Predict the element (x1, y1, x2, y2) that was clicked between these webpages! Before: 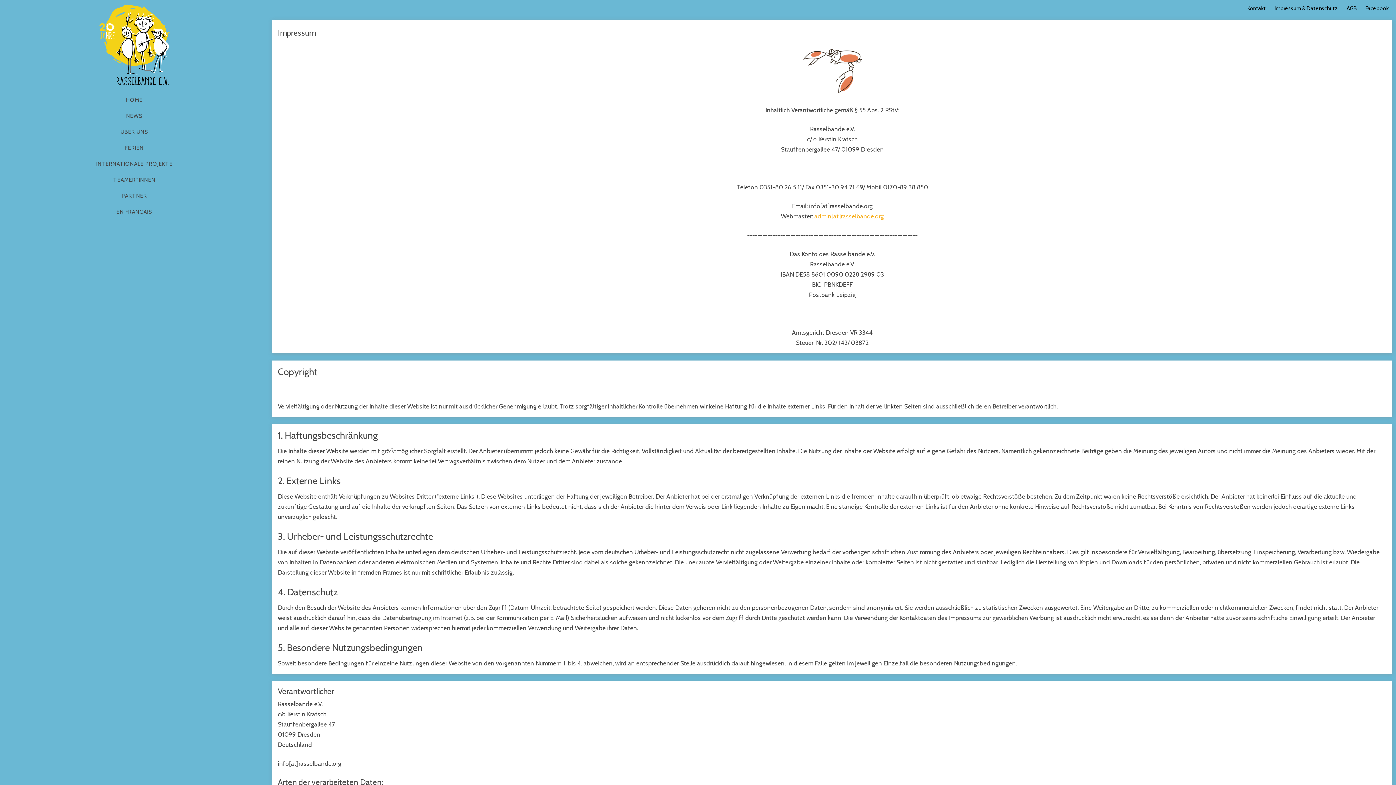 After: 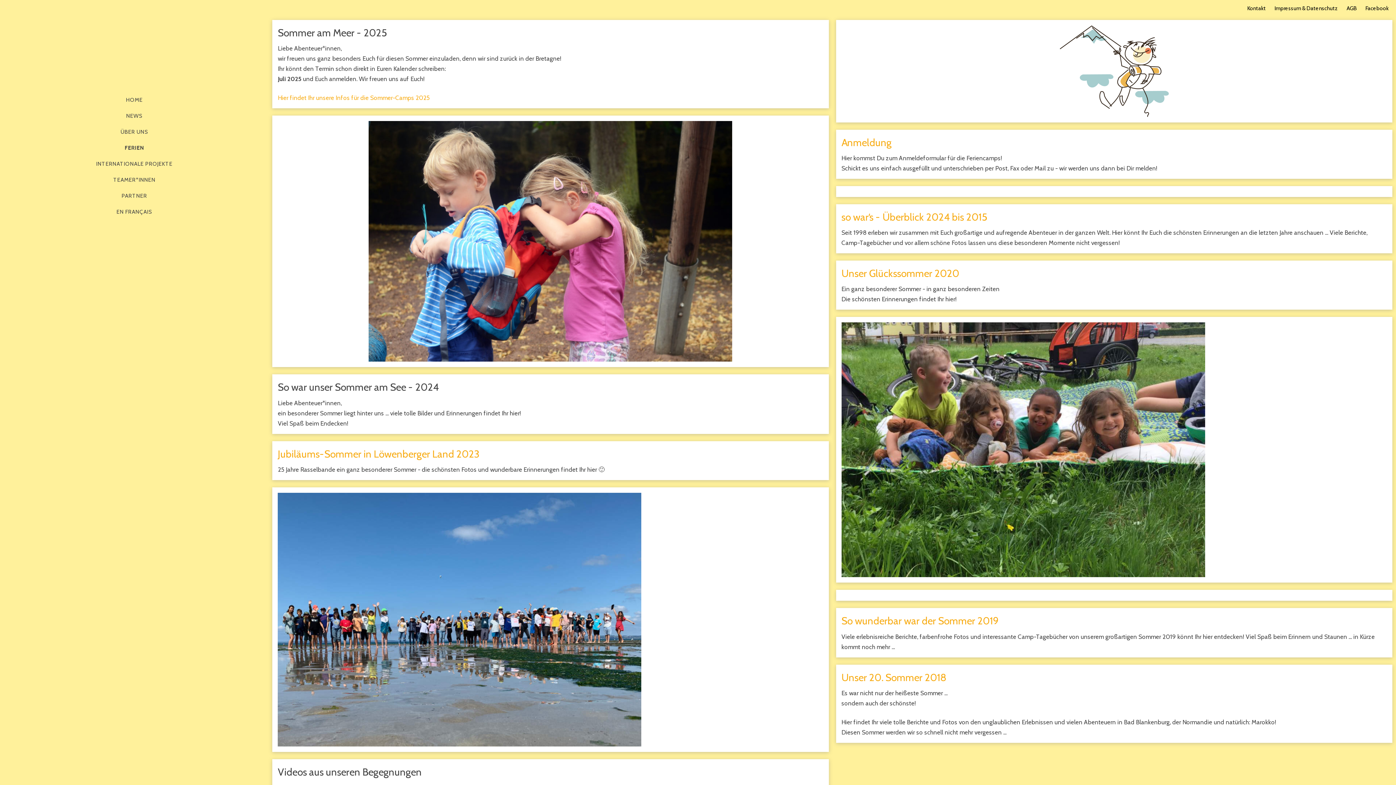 Action: label: FERIEN bbox: (122, 143, 146, 152)